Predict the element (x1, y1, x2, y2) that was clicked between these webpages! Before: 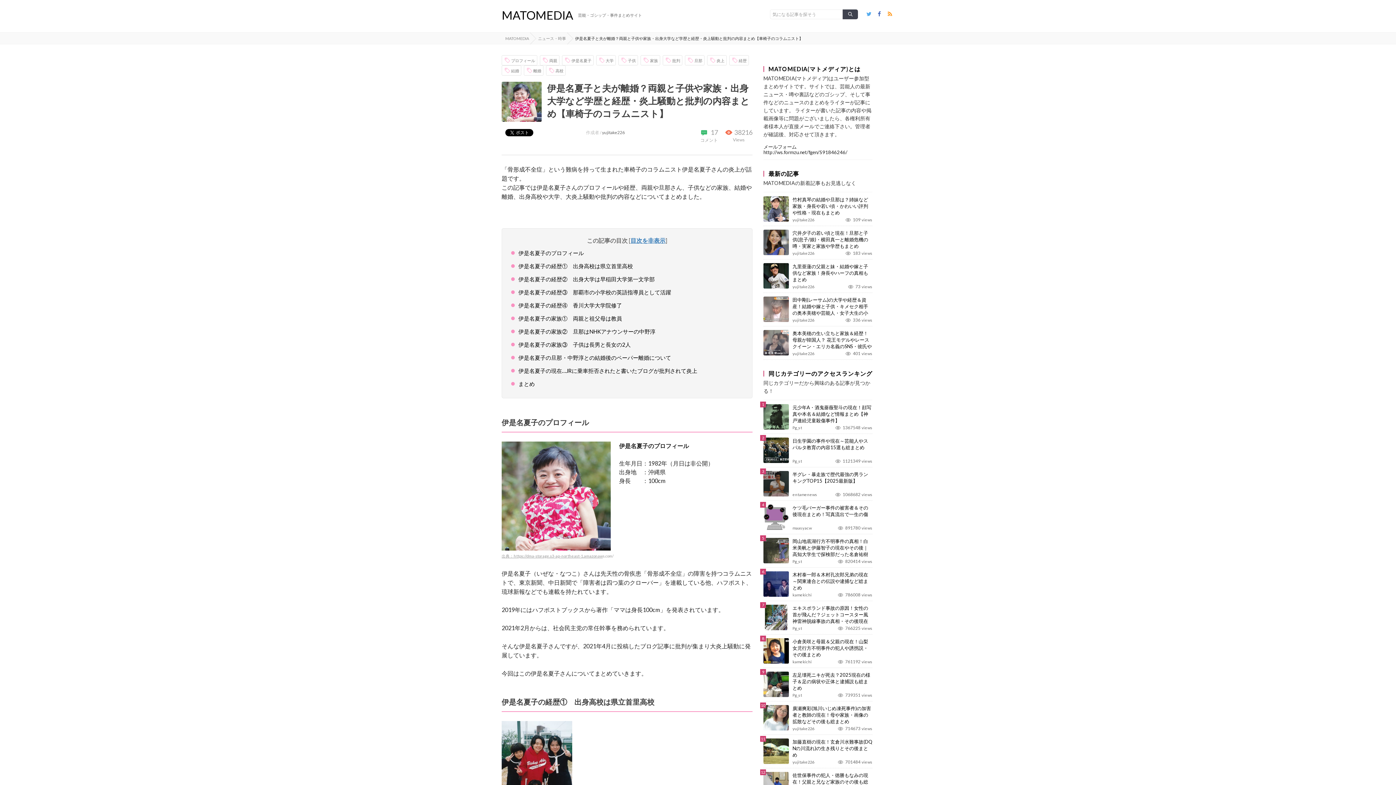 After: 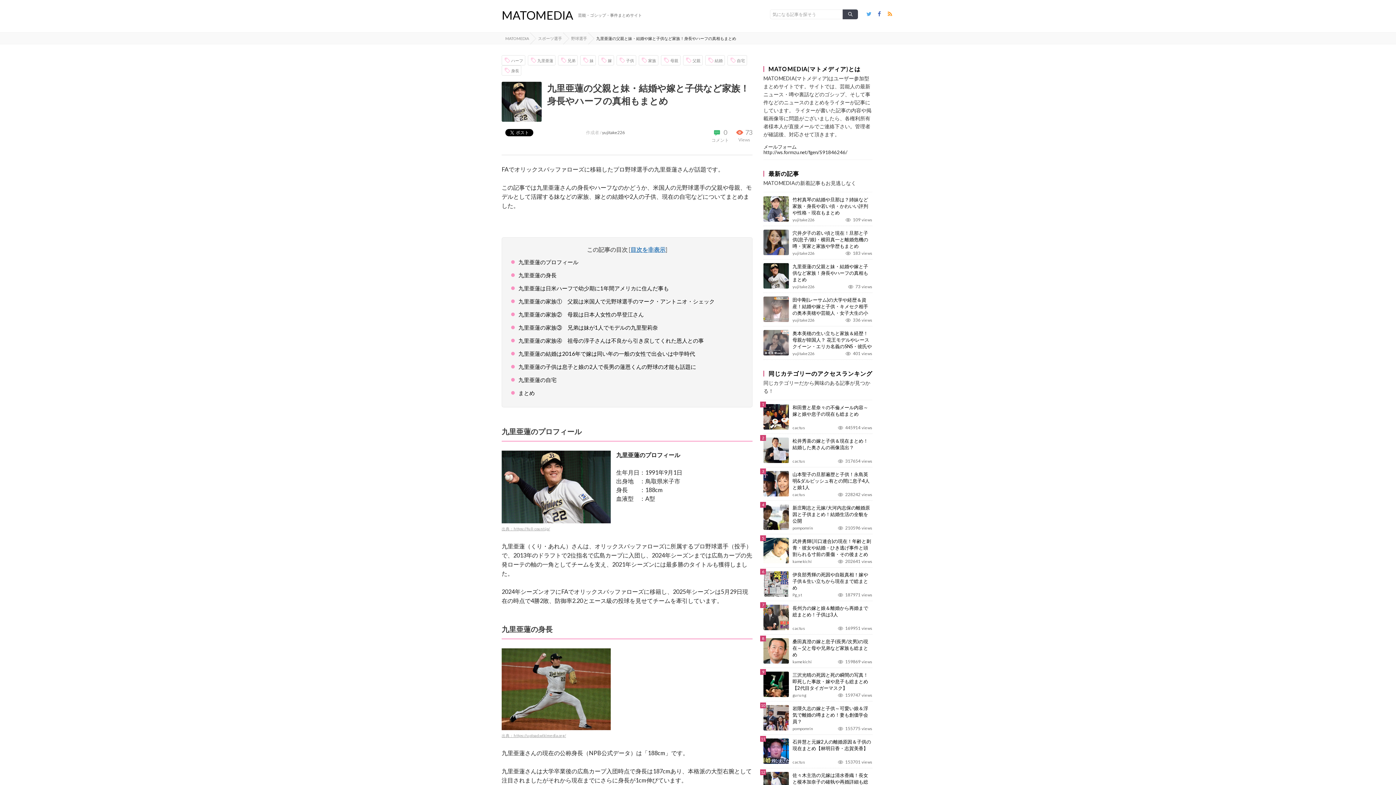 Action: bbox: (792, 263, 872, 282) label: 九里亜蓮の父親と妹・結婚や嫁と子供など家族！身長やハーフの真相もまとめ